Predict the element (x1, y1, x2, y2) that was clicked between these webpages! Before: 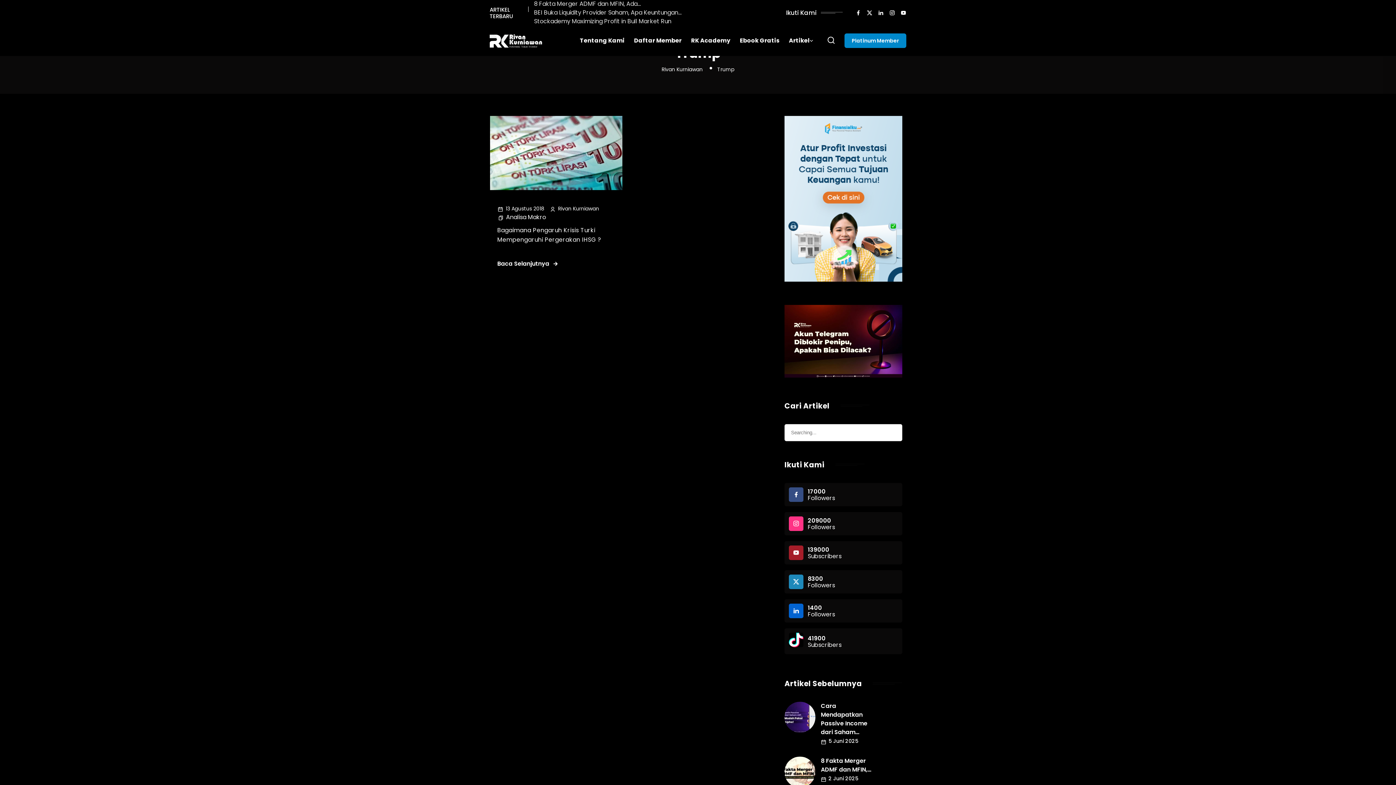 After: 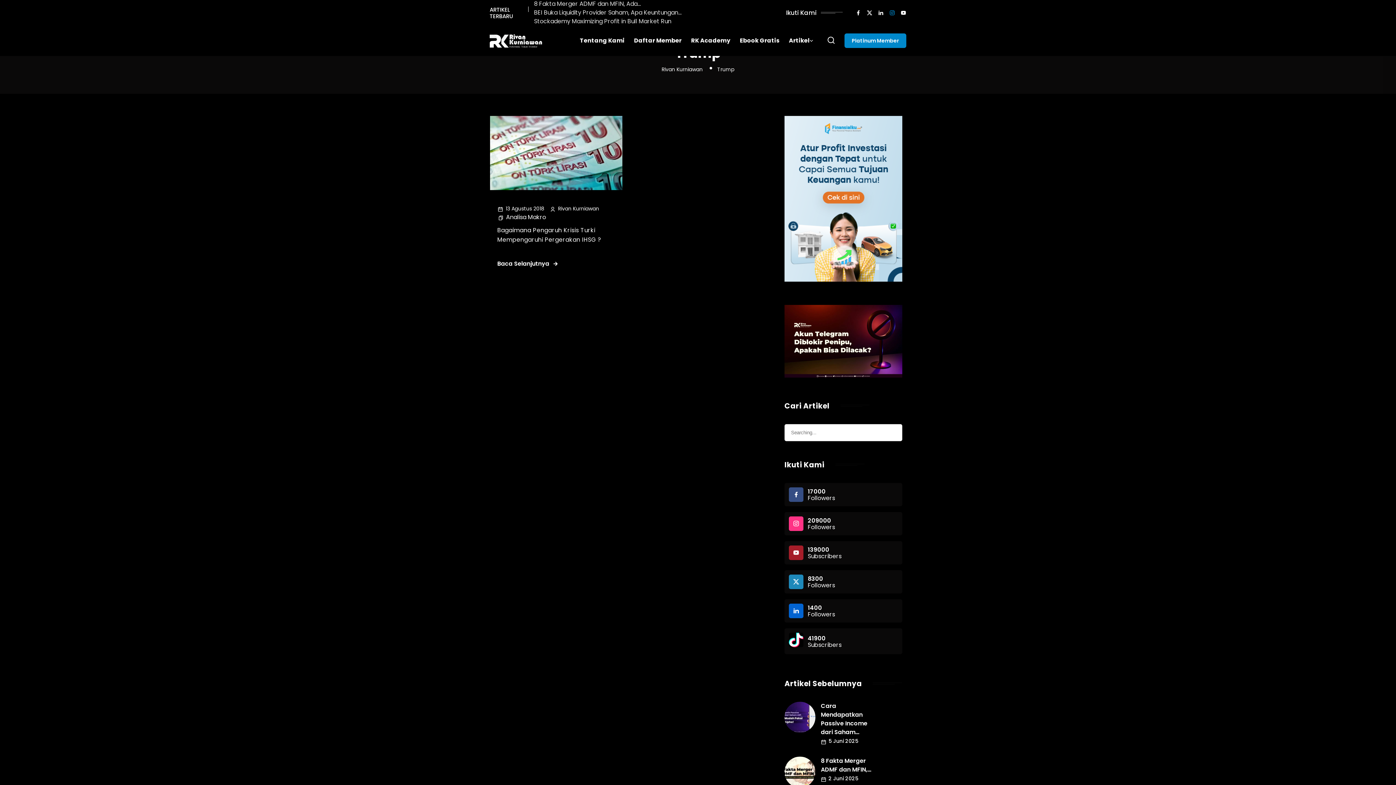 Action: bbox: (889, 8, 895, 17)